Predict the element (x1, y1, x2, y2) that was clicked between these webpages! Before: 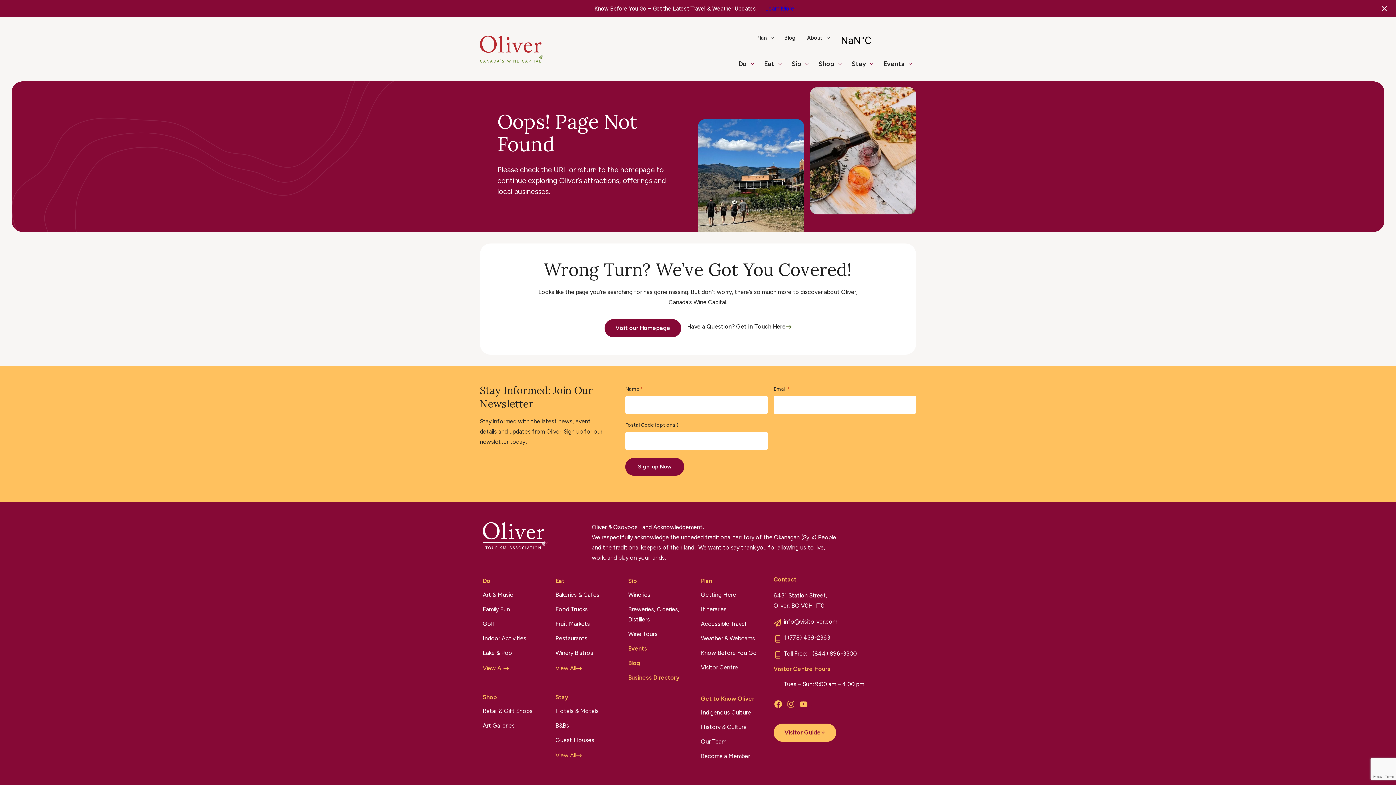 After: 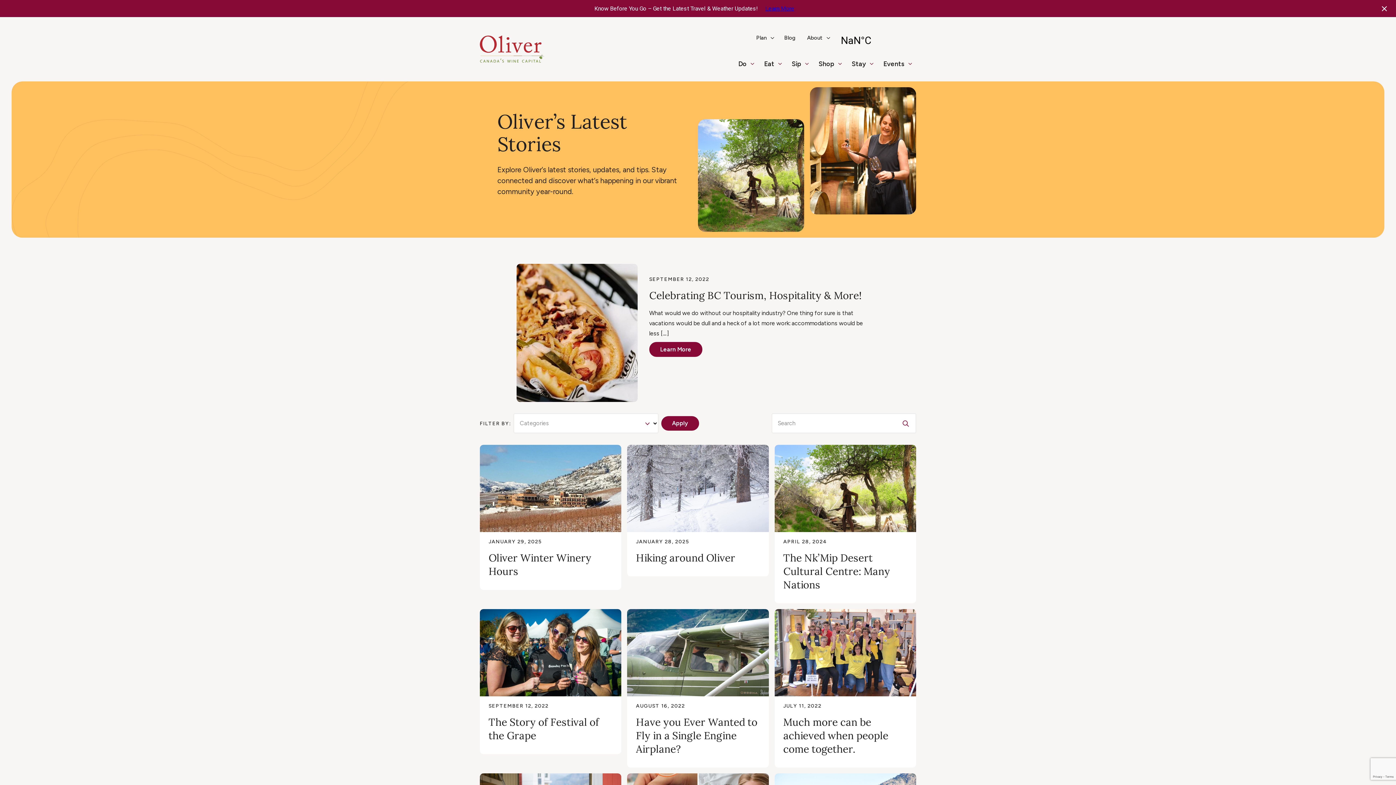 Action: bbox: (778, 33, 801, 48) label: Blog